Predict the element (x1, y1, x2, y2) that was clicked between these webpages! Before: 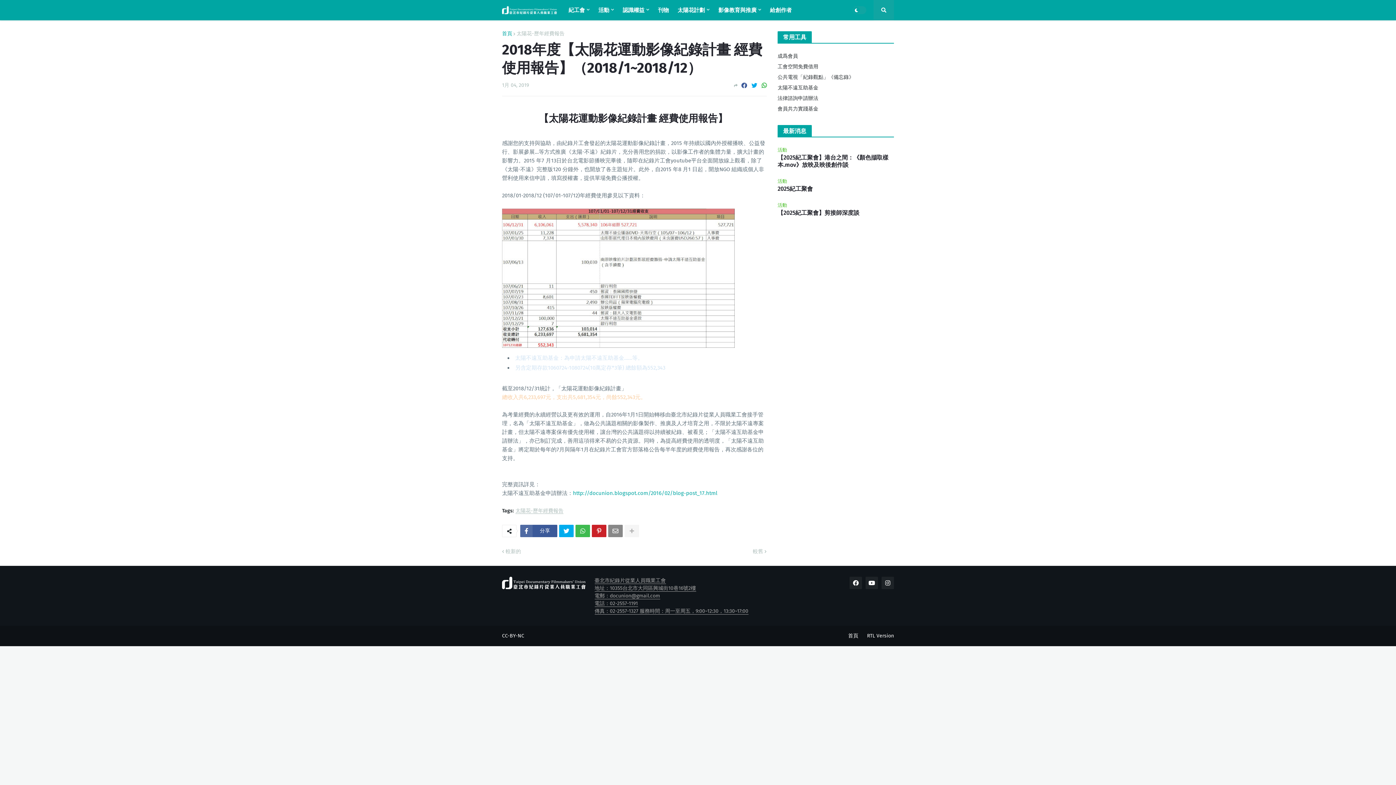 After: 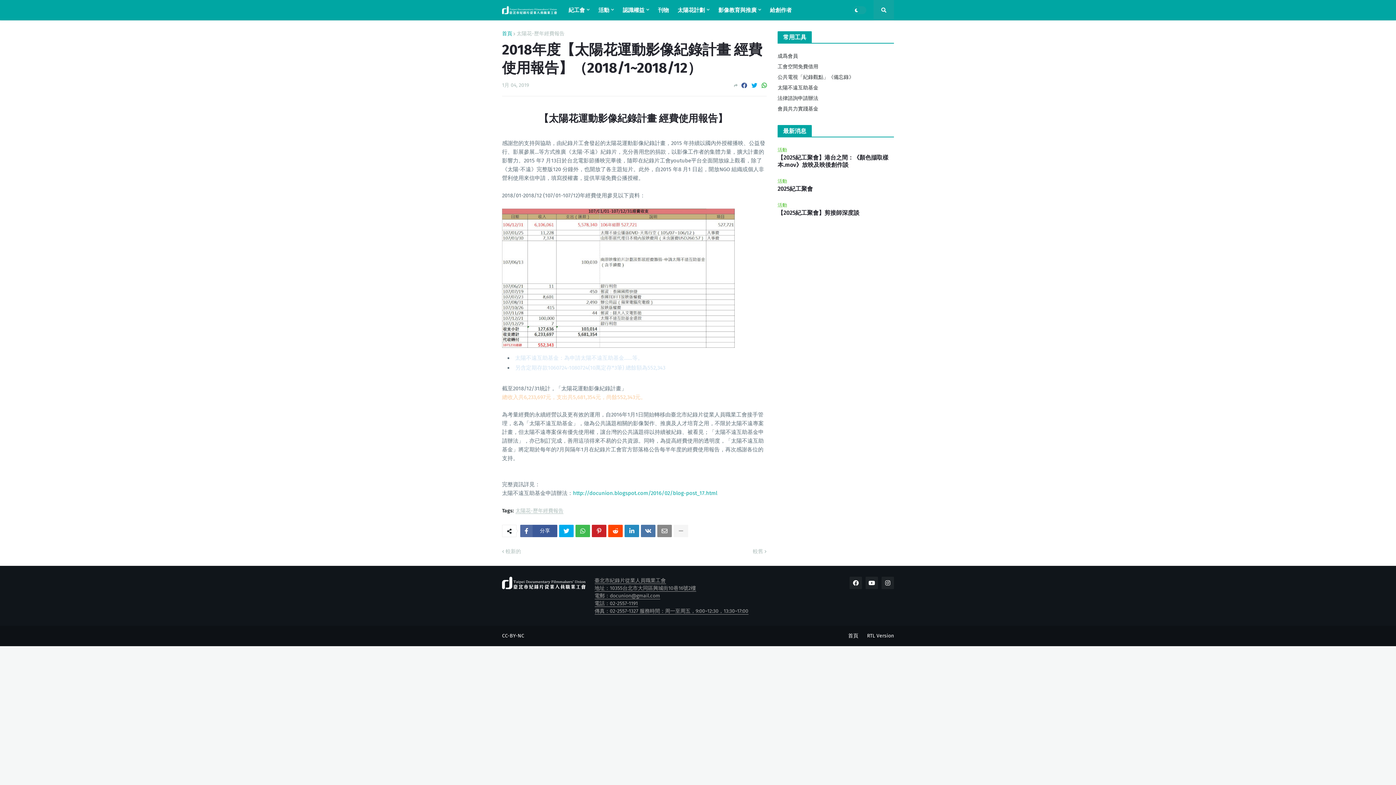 Action: bbox: (624, 525, 639, 537)